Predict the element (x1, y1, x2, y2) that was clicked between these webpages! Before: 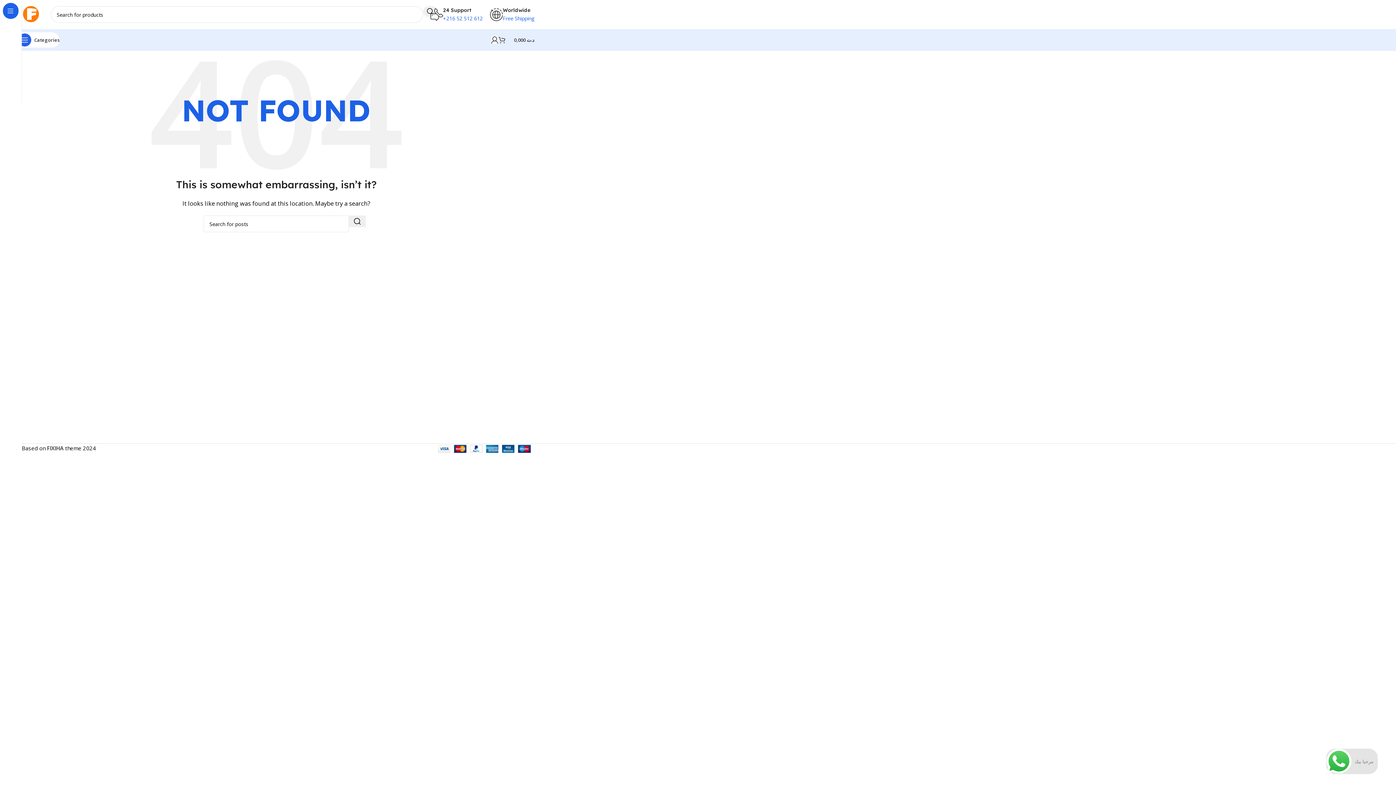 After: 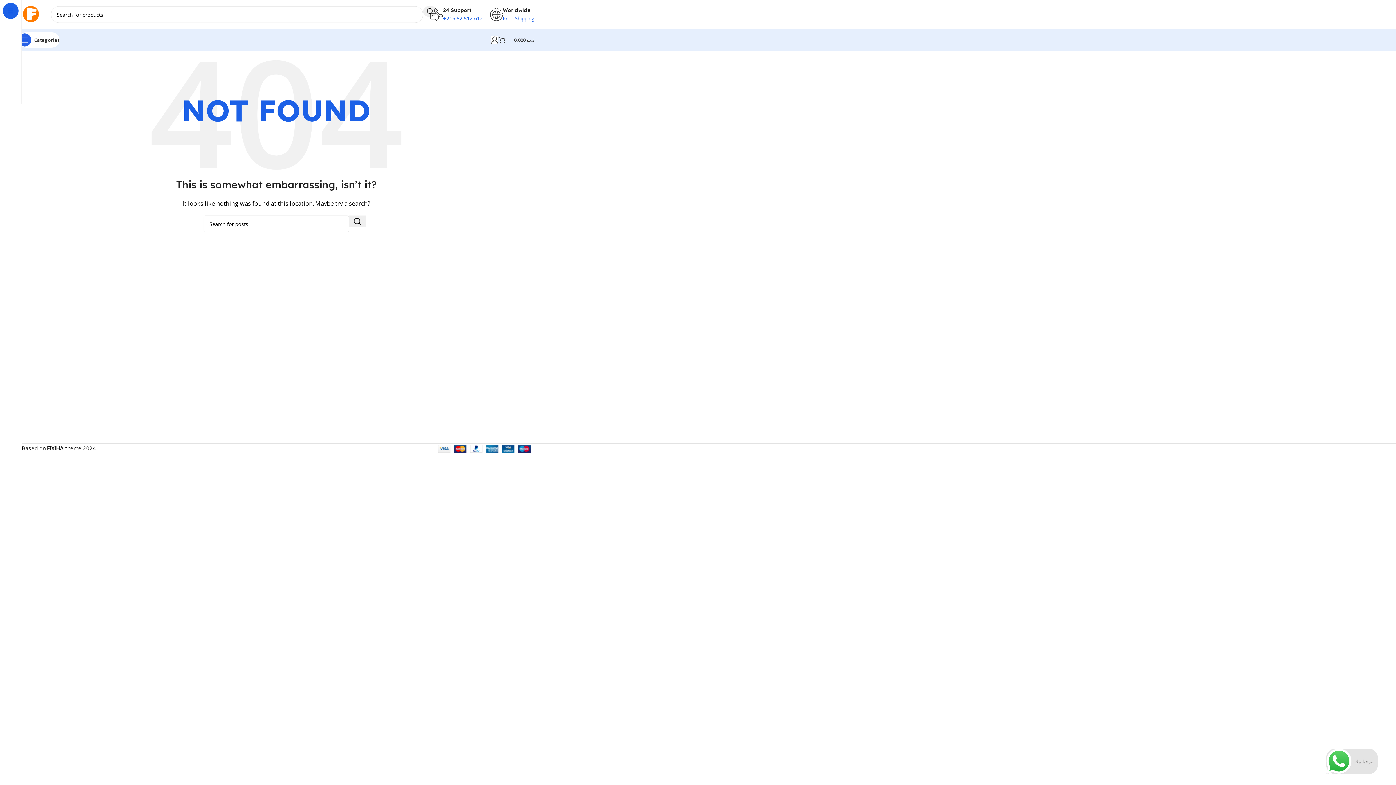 Action: bbox: (46, 444, 63, 452) label: FIXIHA